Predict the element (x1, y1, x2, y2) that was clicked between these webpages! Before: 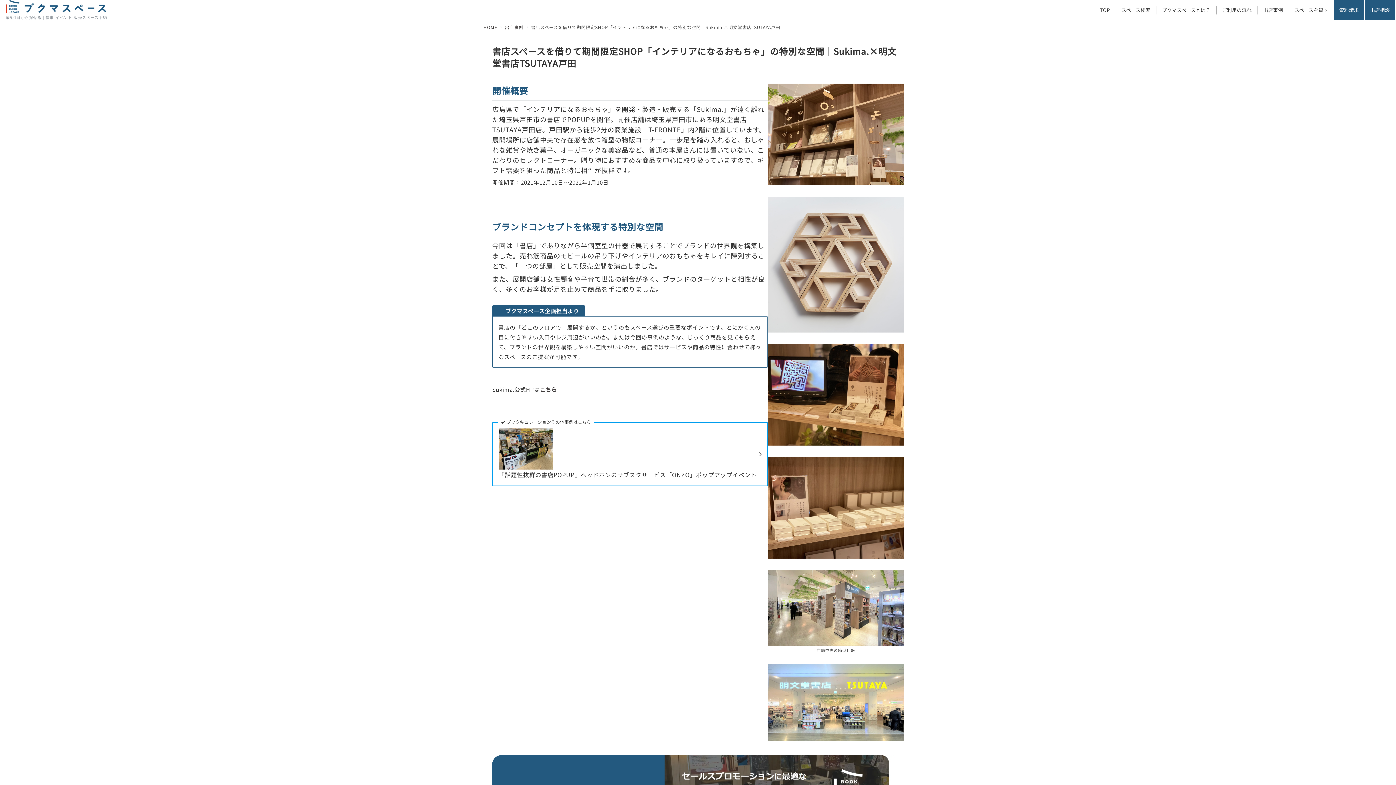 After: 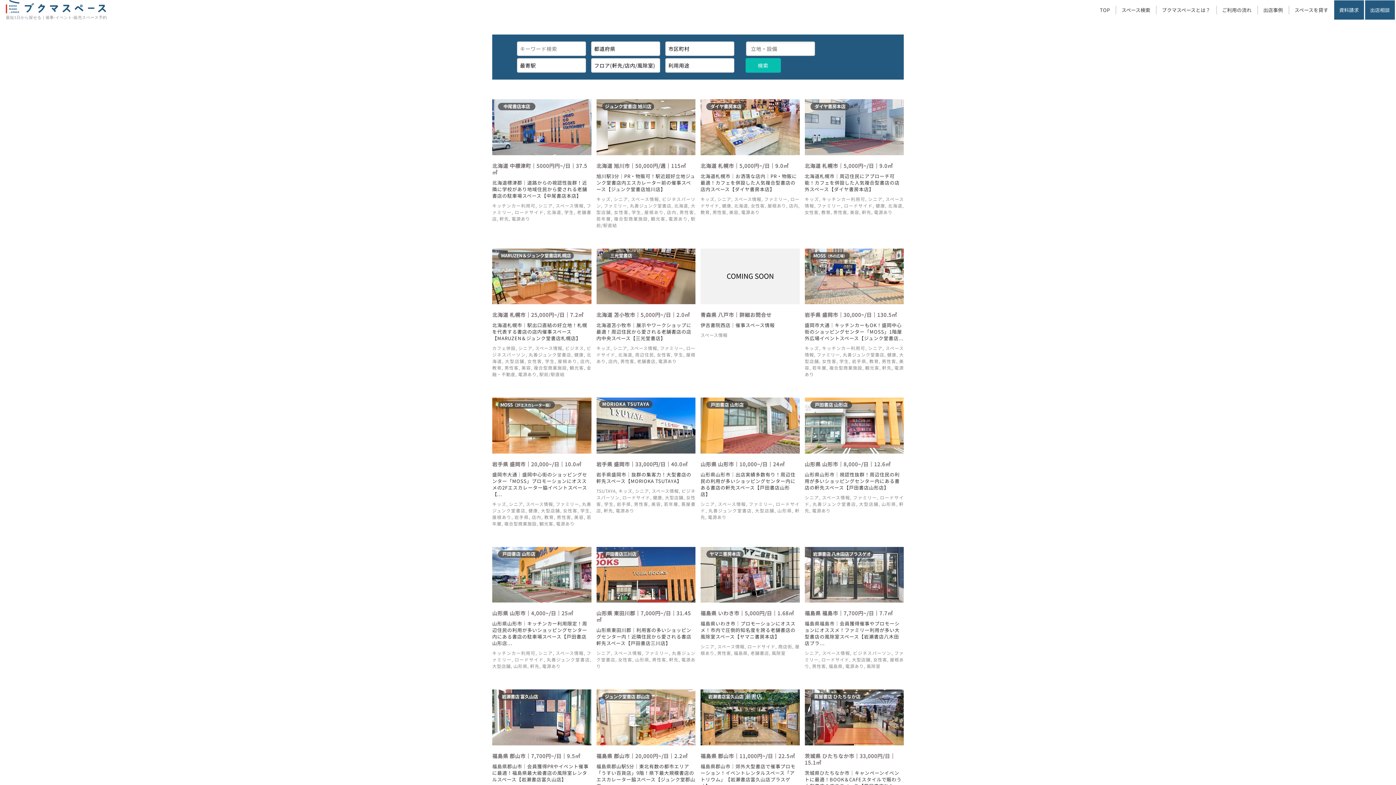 Action: bbox: (1116, -5, 1156, 25) label: スペース検索